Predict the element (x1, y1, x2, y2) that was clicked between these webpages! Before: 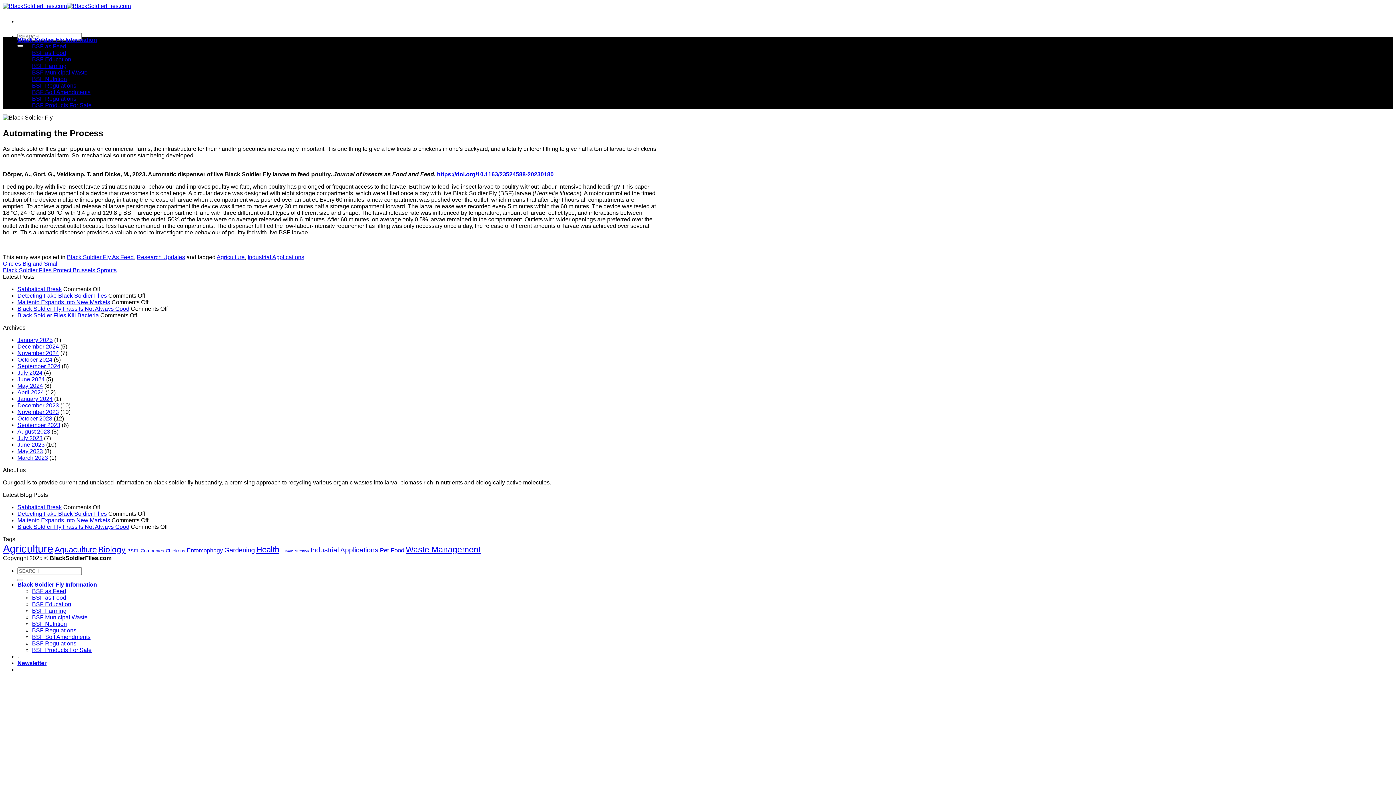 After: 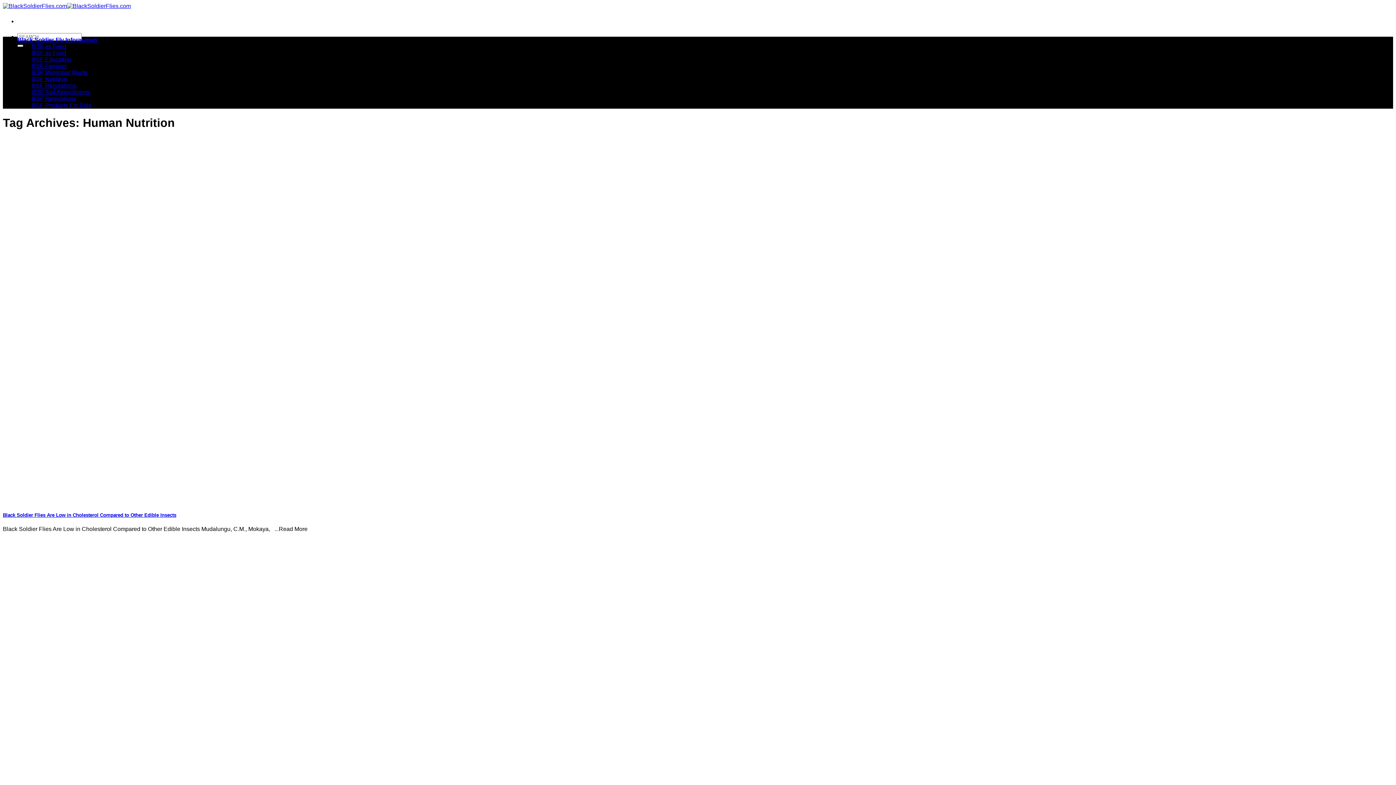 Action: bbox: (280, 549, 309, 553) label: Human Nutrition (5 items)